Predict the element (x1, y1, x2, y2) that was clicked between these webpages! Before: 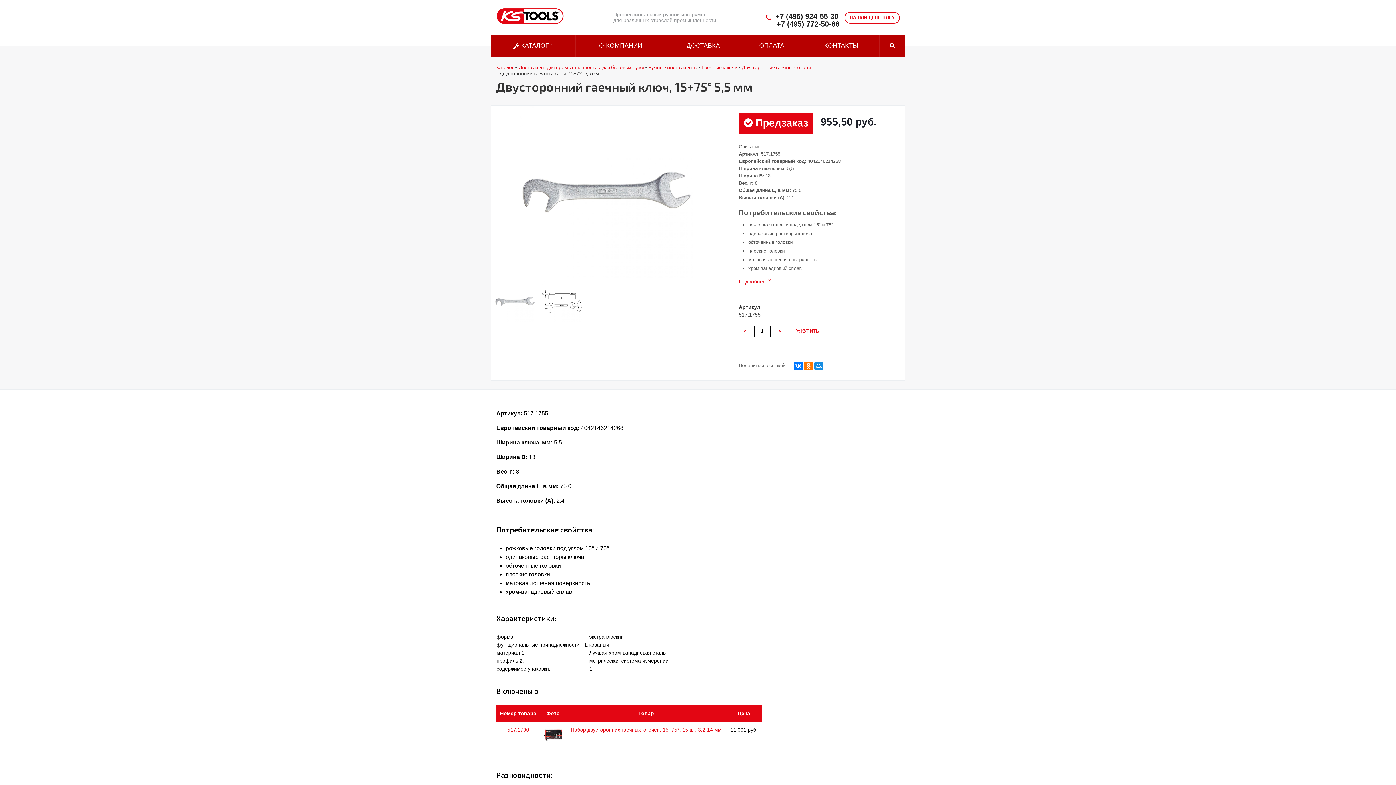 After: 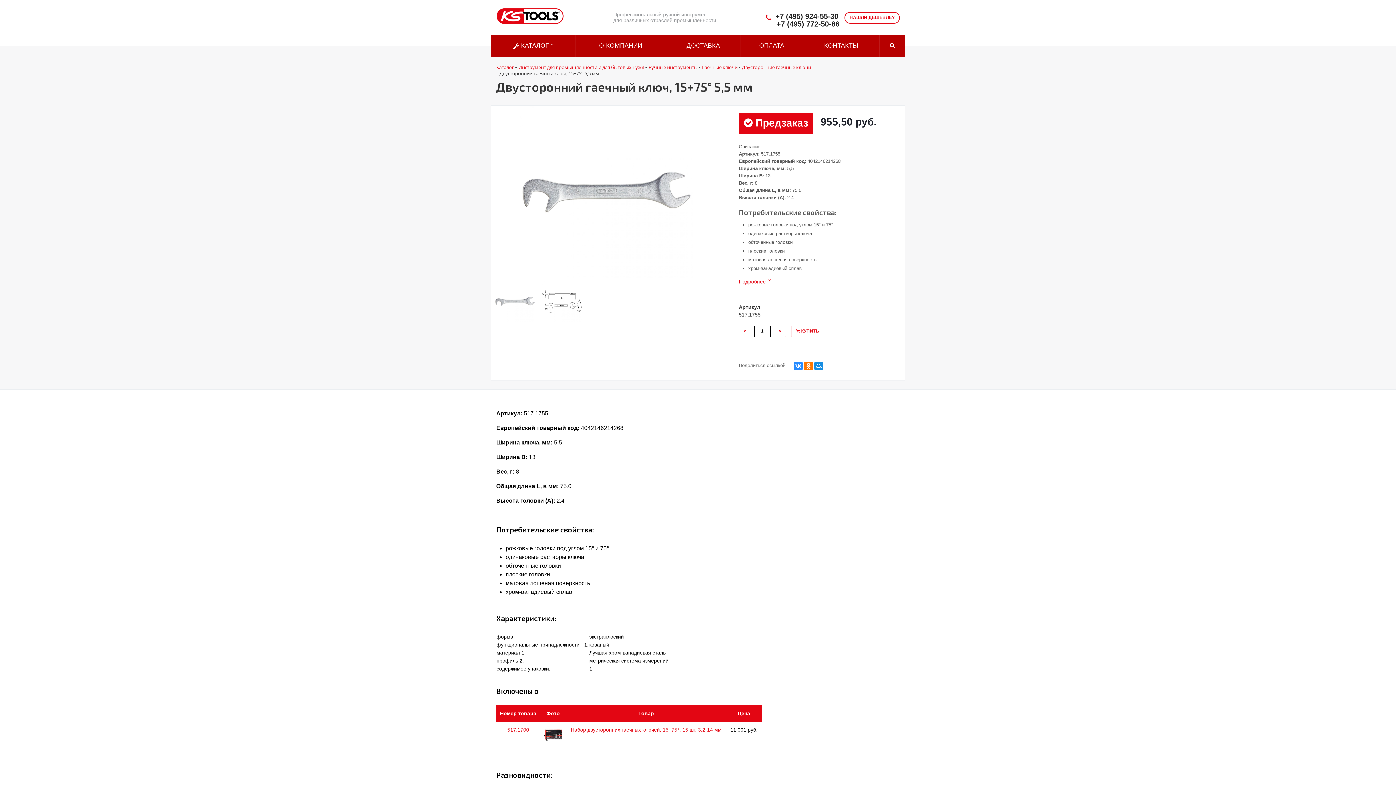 Action: bbox: (794, 361, 803, 370)